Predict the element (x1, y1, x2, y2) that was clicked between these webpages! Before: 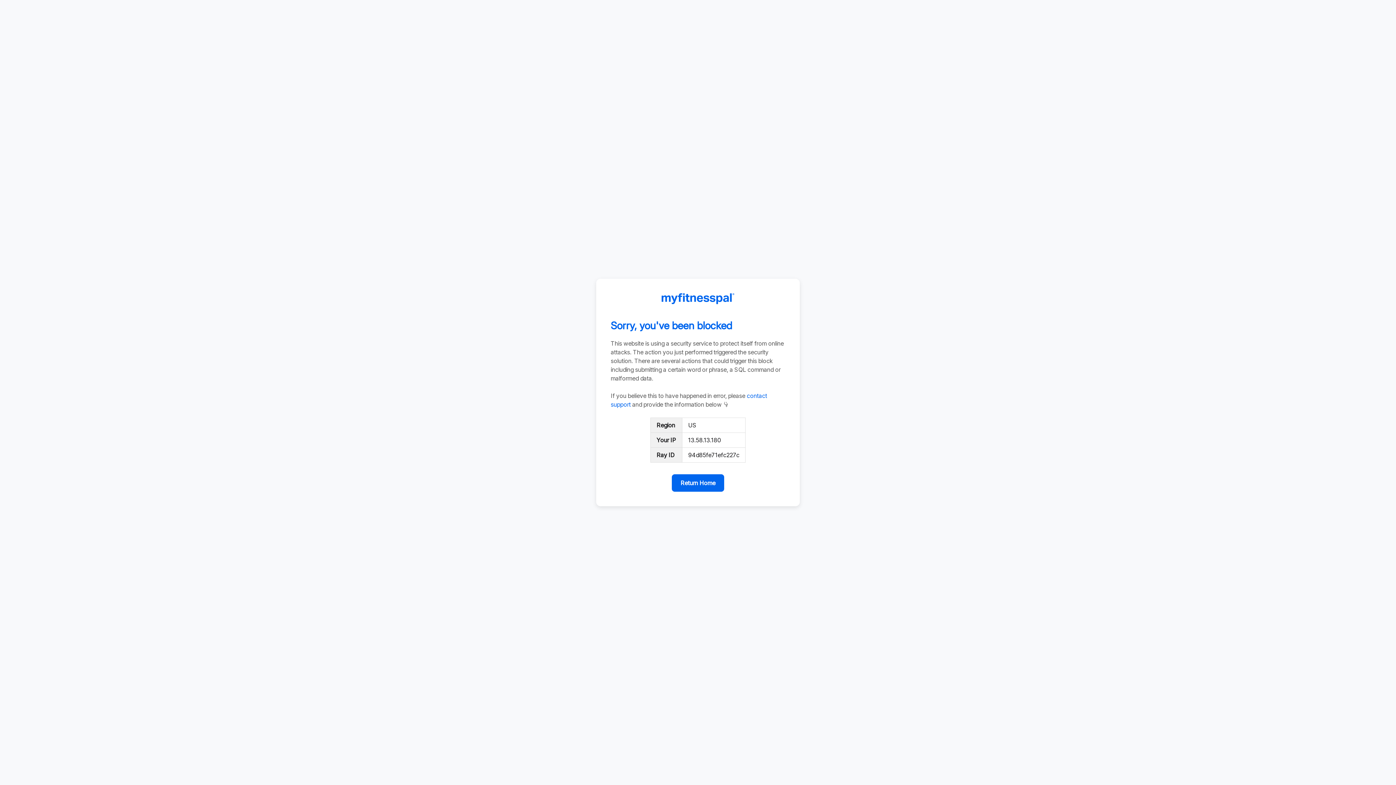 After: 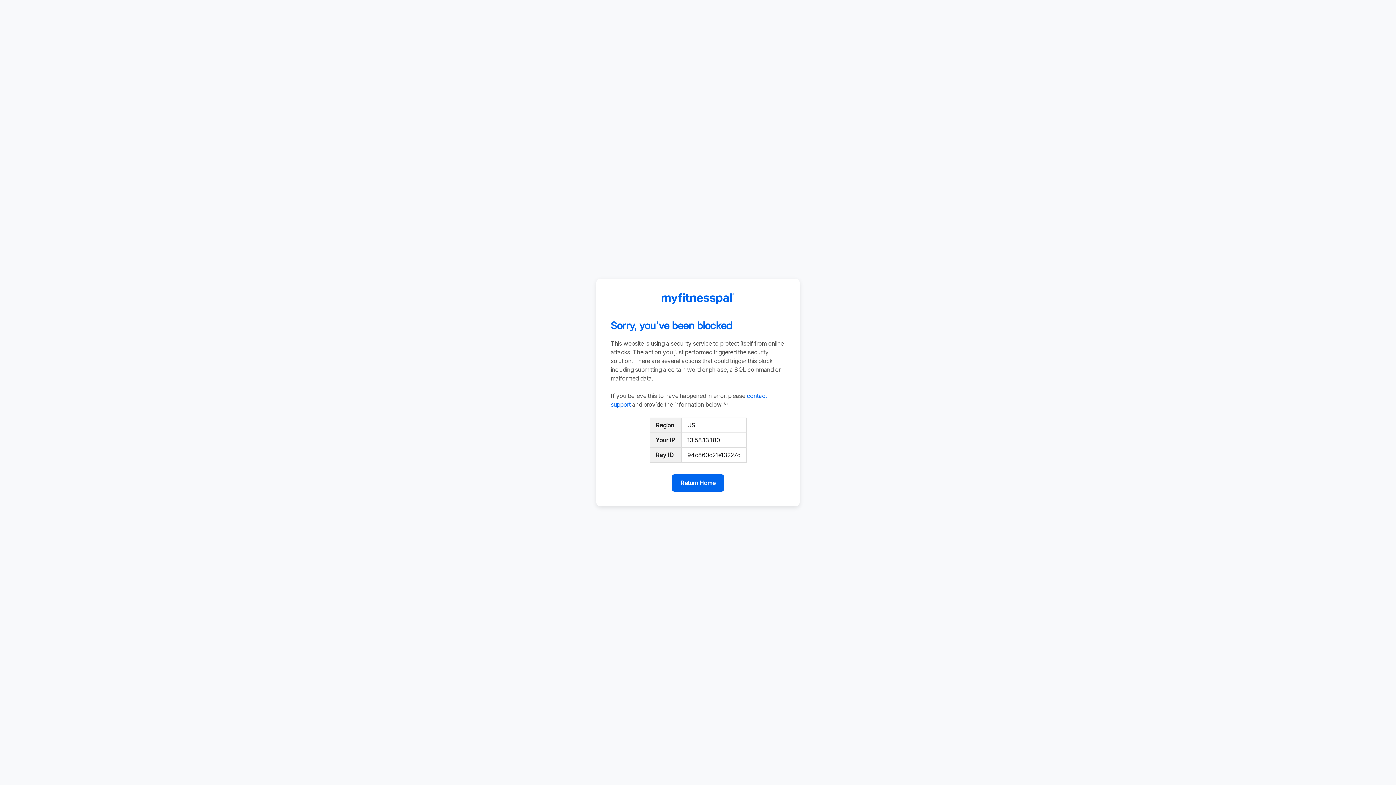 Action: bbox: (672, 474, 724, 492) label: Return Home